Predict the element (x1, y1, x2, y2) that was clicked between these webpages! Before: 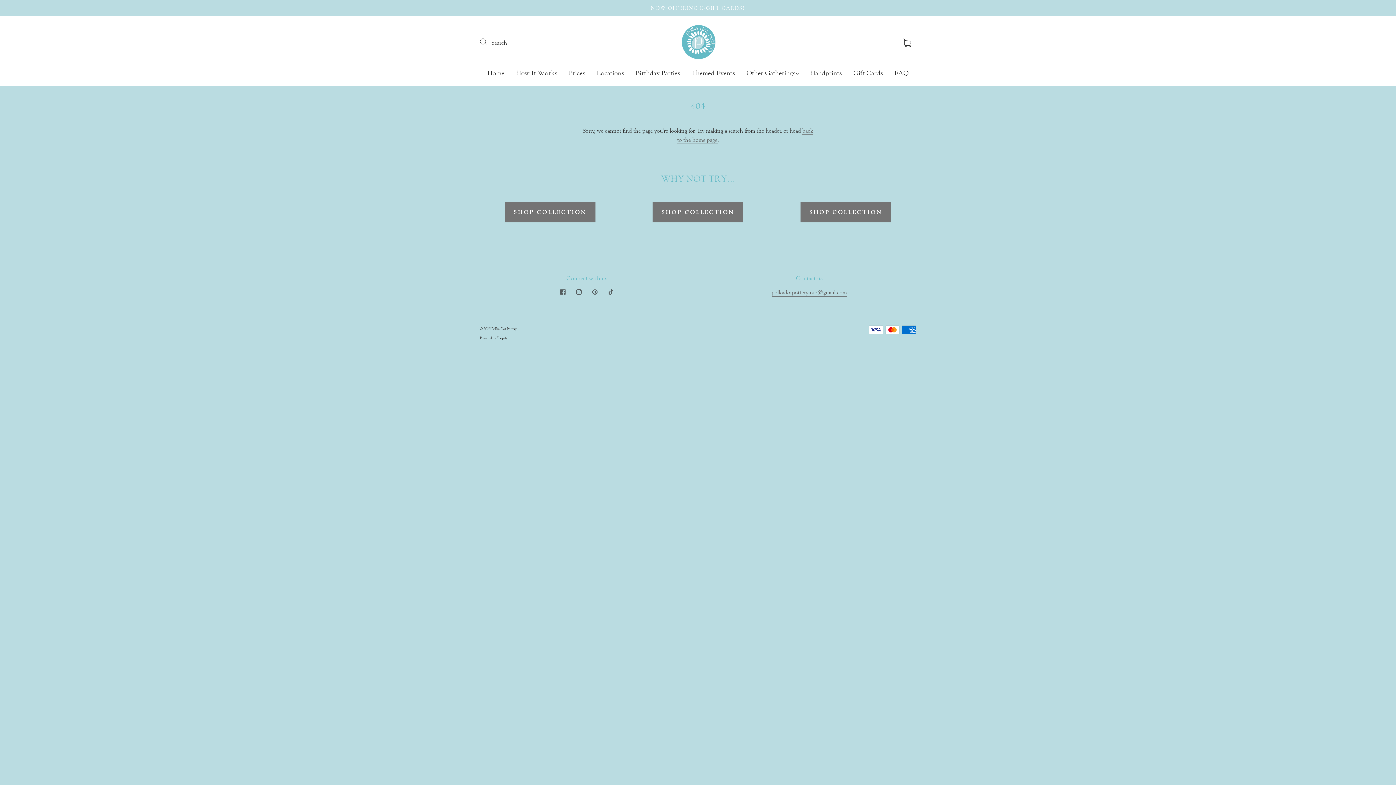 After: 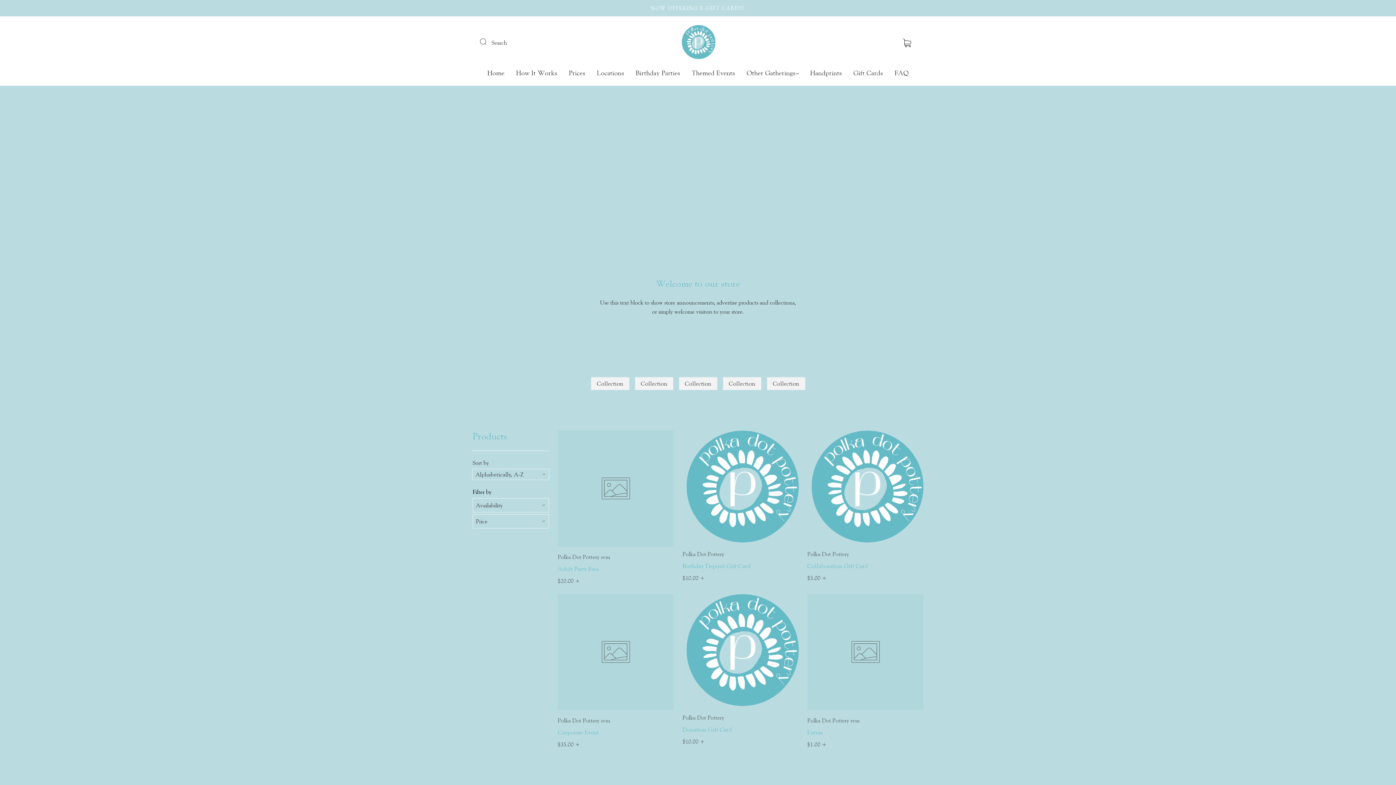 Action: label: SHOP COLLECTION bbox: (800, 201, 891, 222)